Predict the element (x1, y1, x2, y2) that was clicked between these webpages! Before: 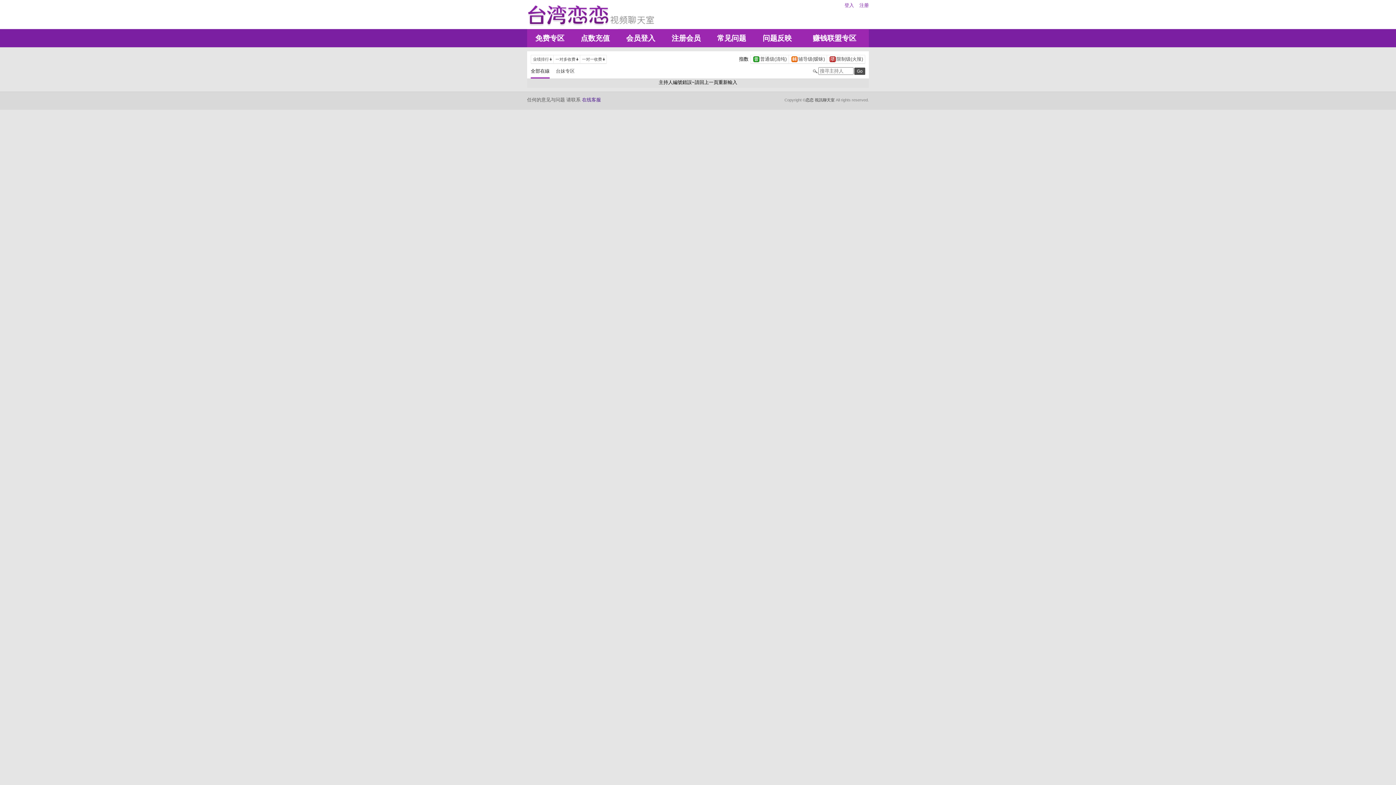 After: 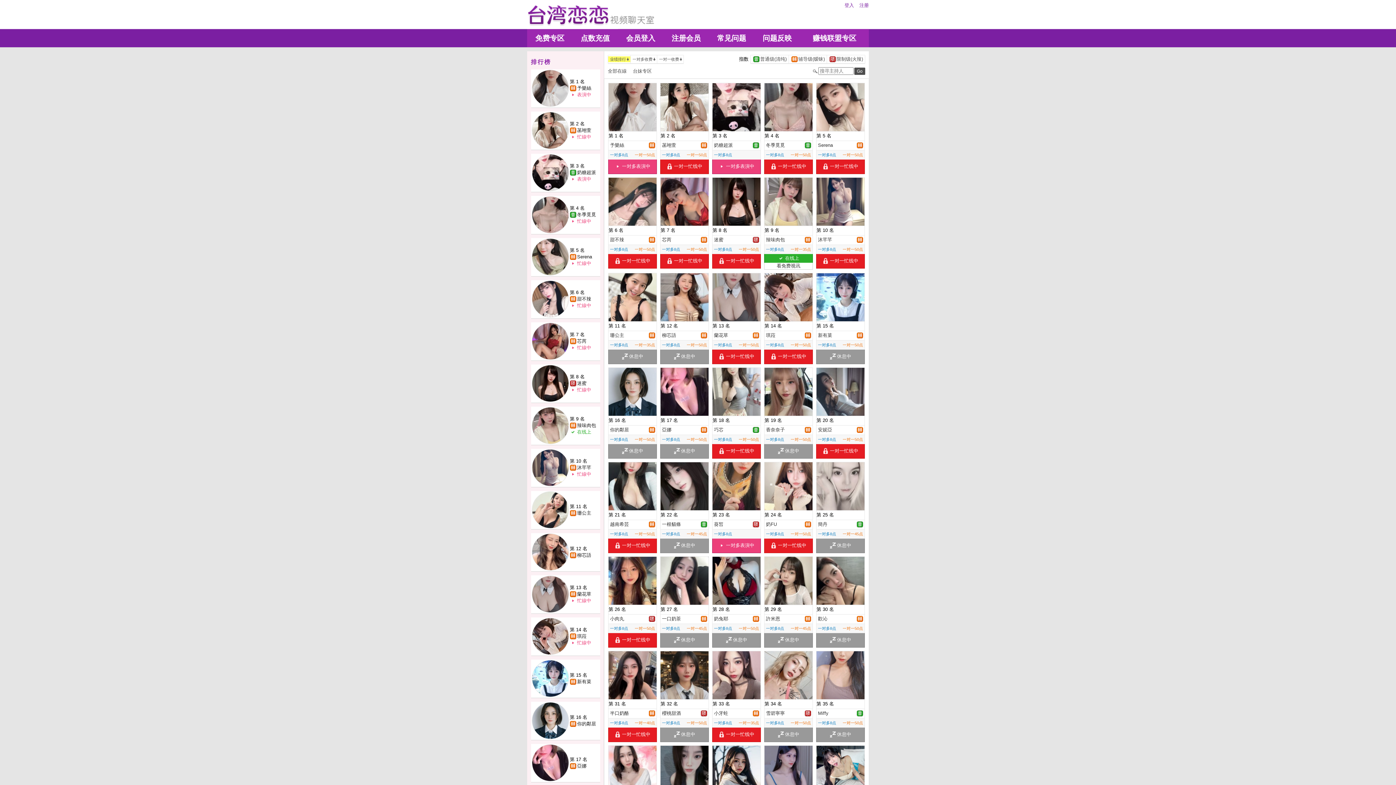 Action: label: 	业绩排行		 bbox: (531, 56, 553, 62)